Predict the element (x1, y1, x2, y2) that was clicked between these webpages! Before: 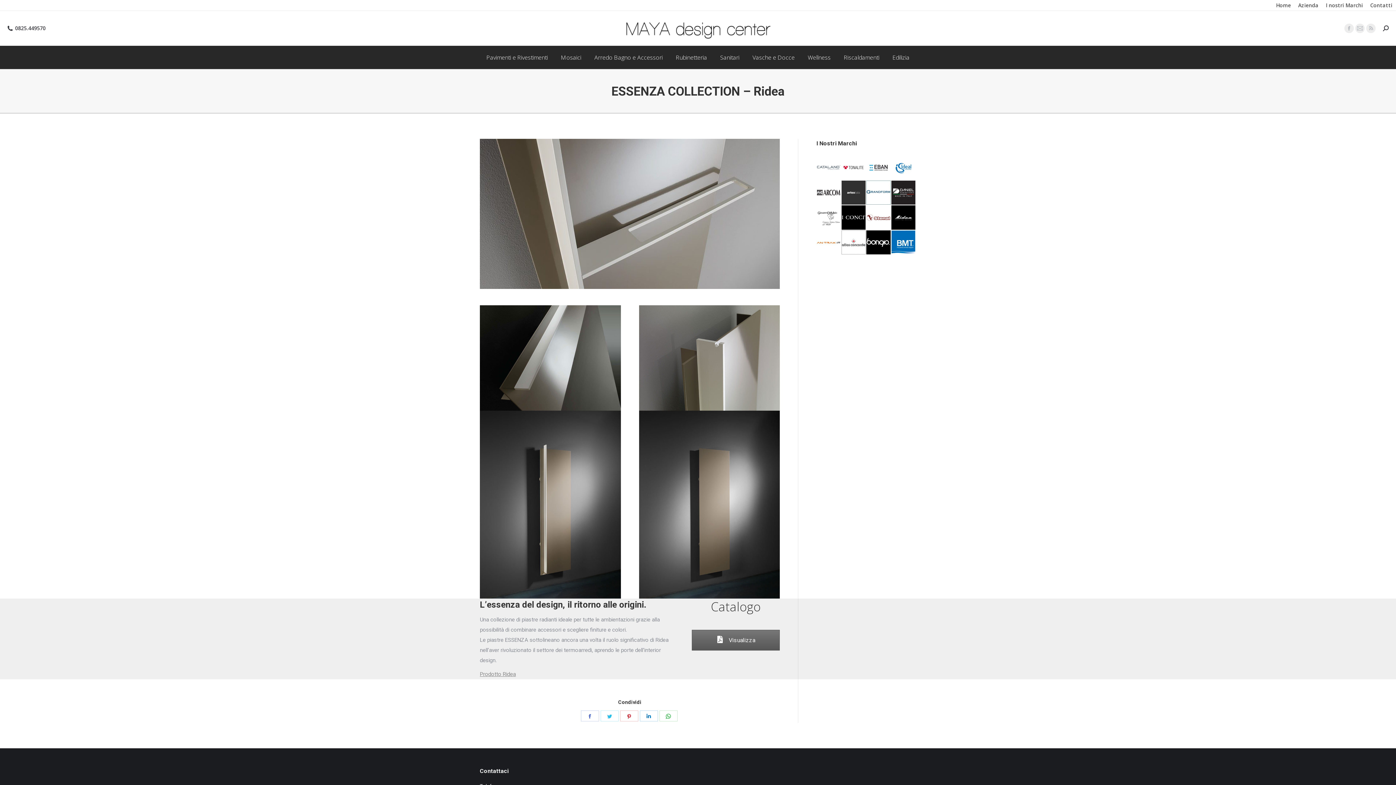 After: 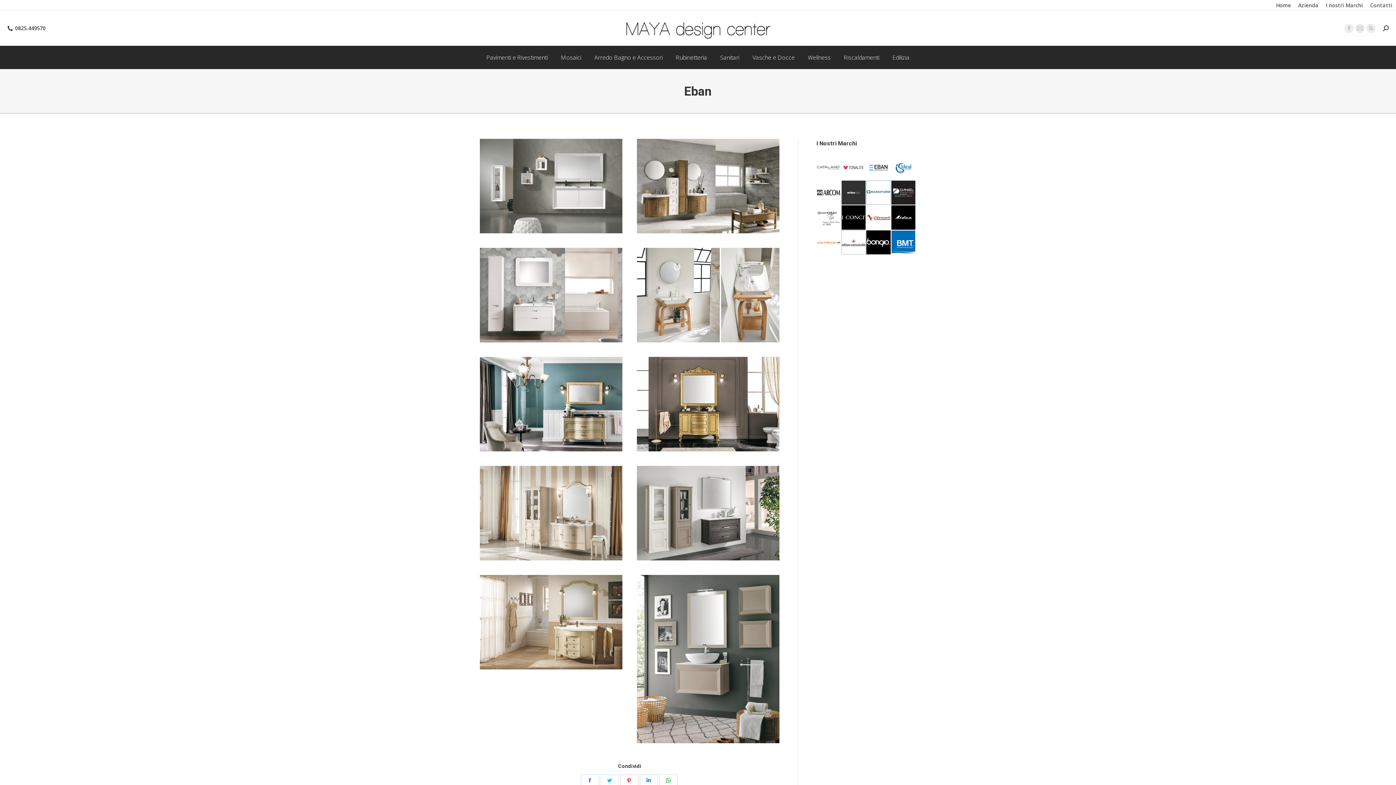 Action: bbox: (866, 155, 891, 180)